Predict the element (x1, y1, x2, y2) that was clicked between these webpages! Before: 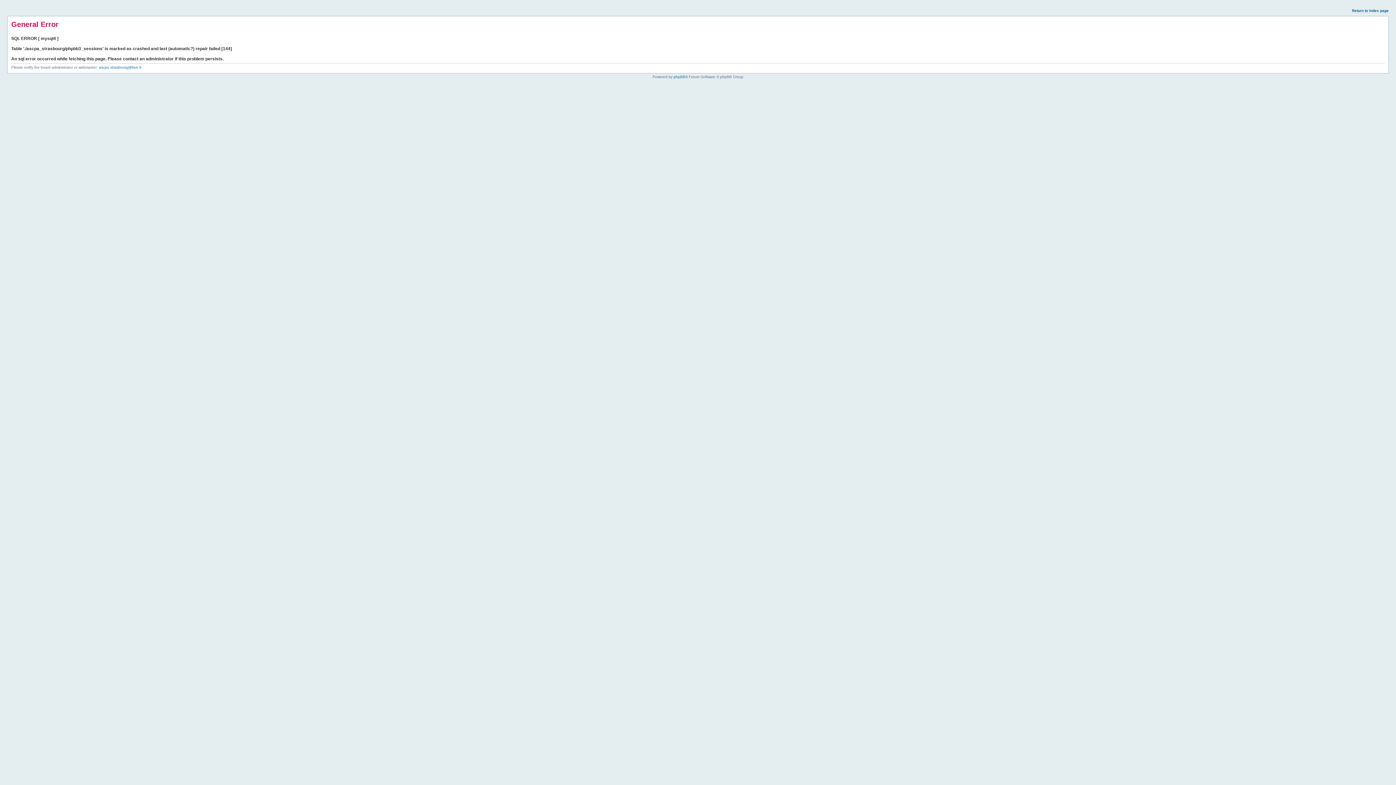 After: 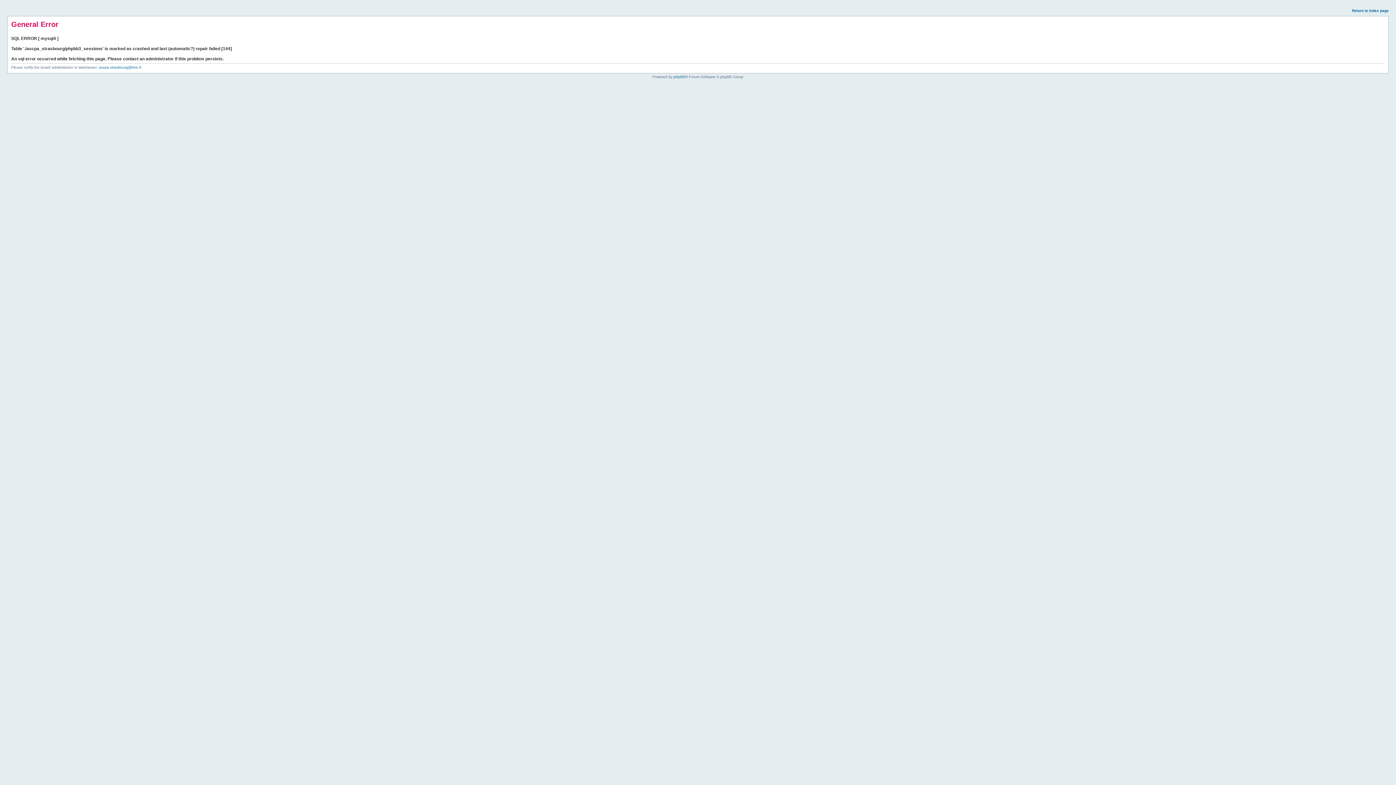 Action: label: Return to index page bbox: (1352, 8, 1389, 12)